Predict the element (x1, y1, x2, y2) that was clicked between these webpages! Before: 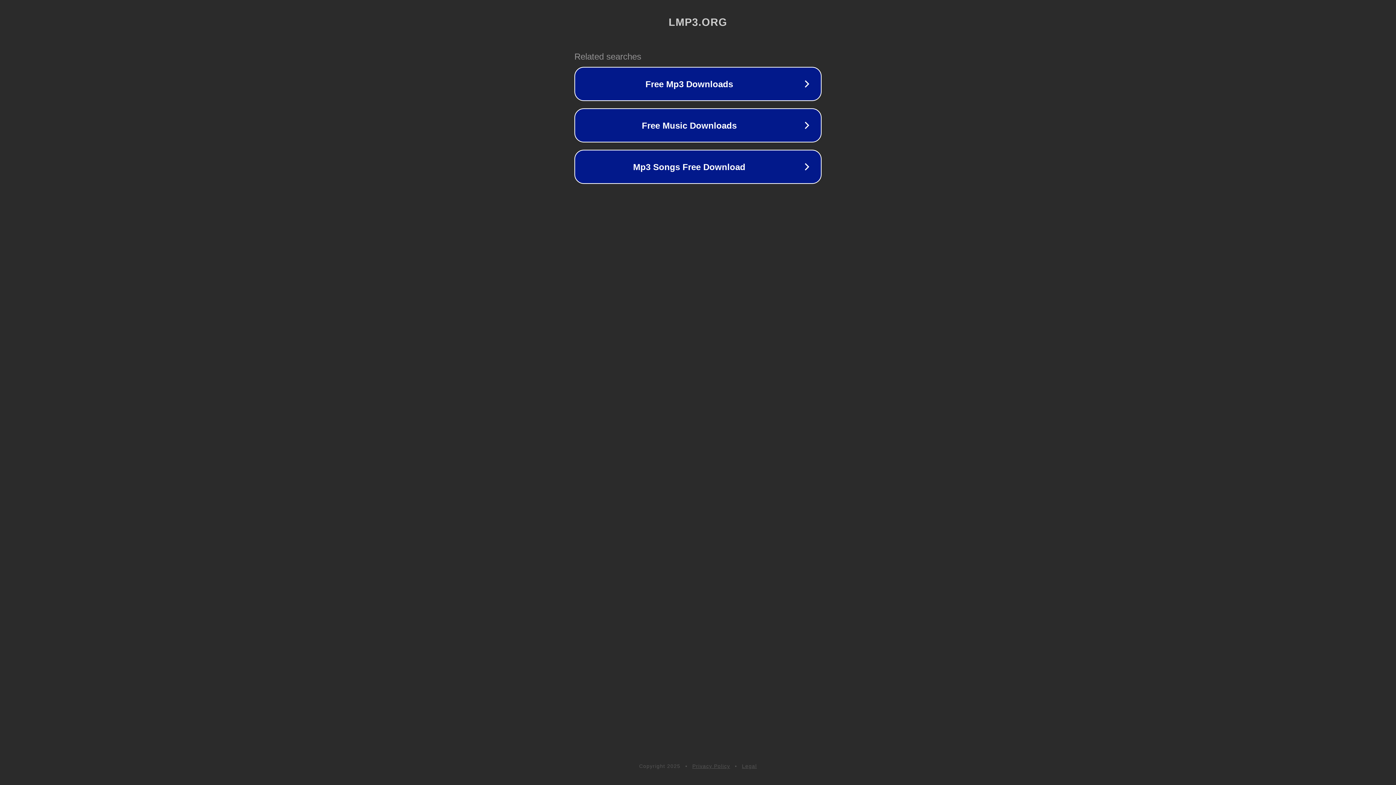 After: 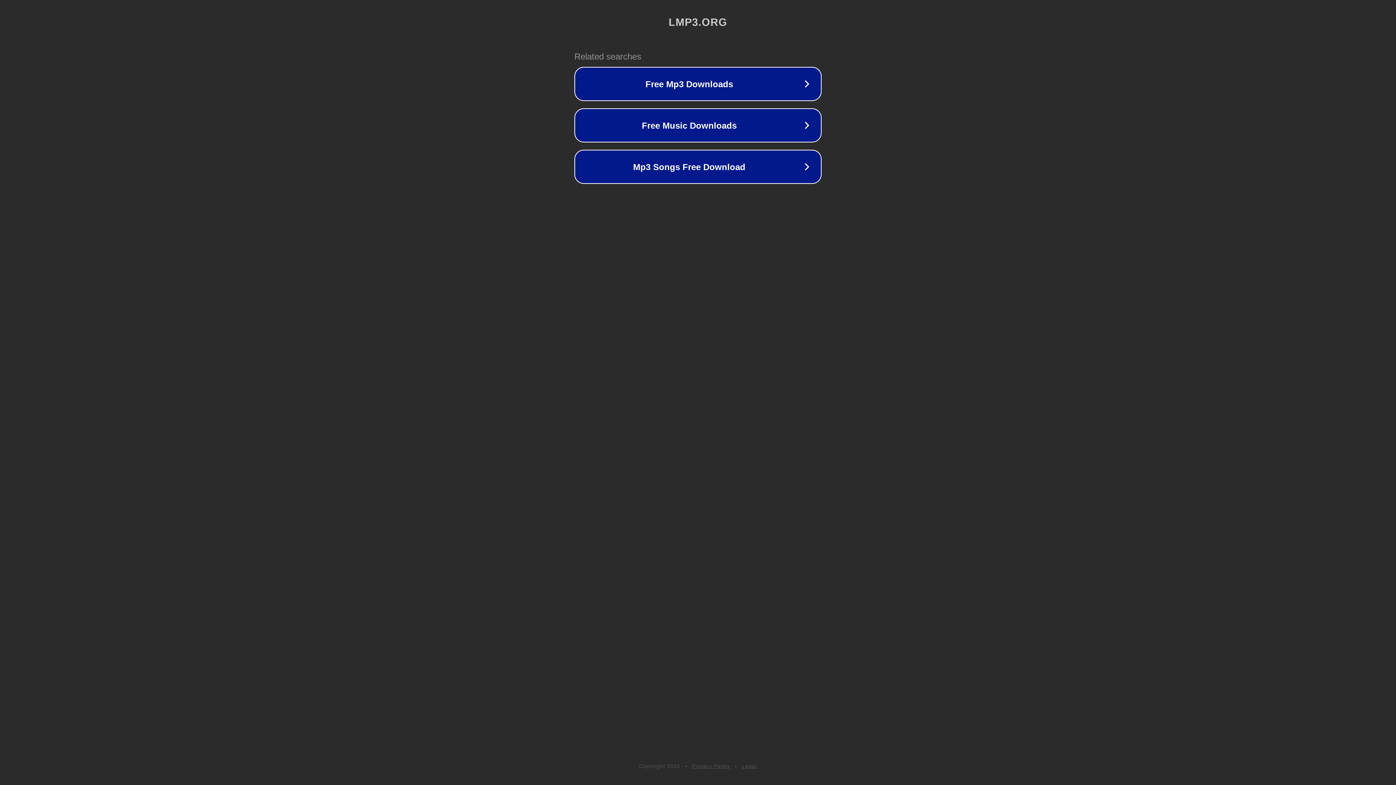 Action: bbox: (742, 763, 757, 769) label: Legal